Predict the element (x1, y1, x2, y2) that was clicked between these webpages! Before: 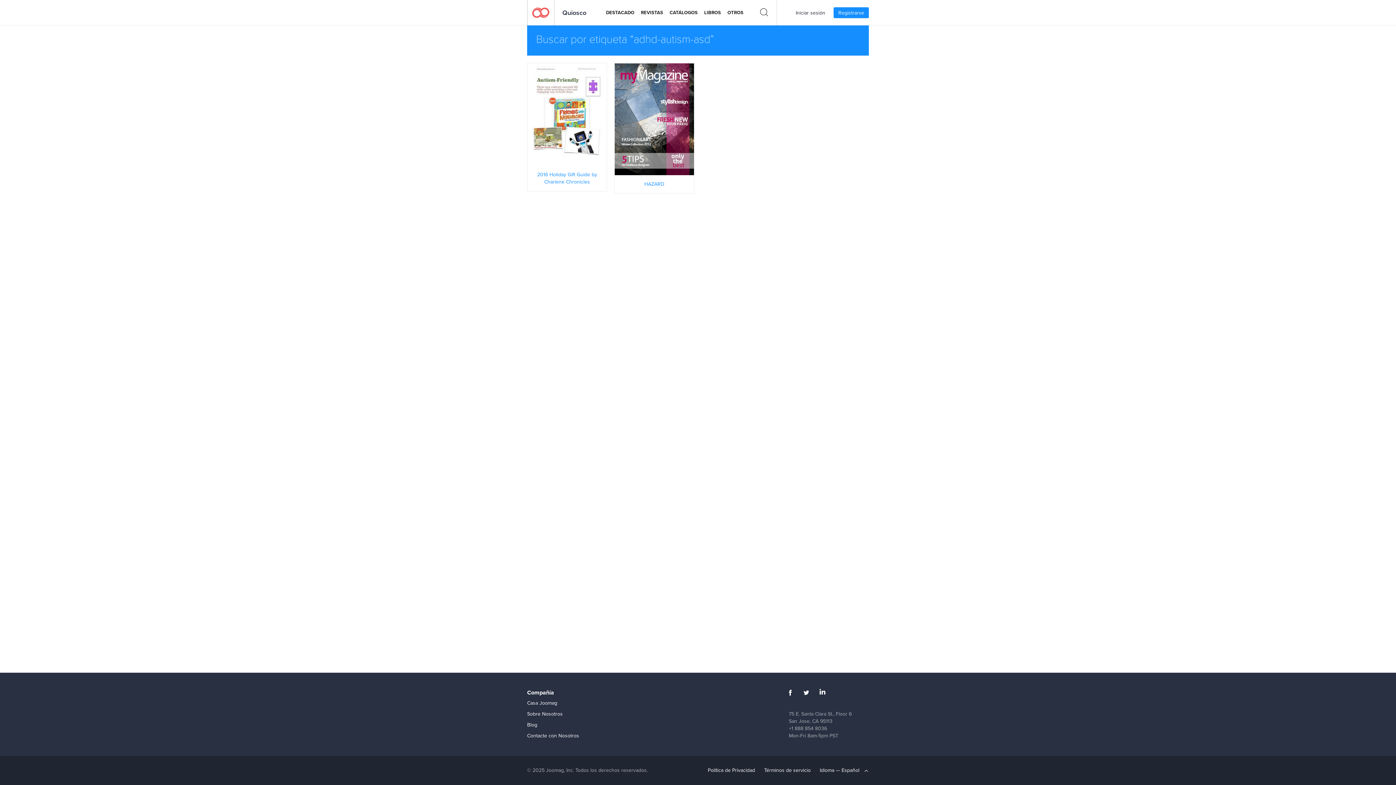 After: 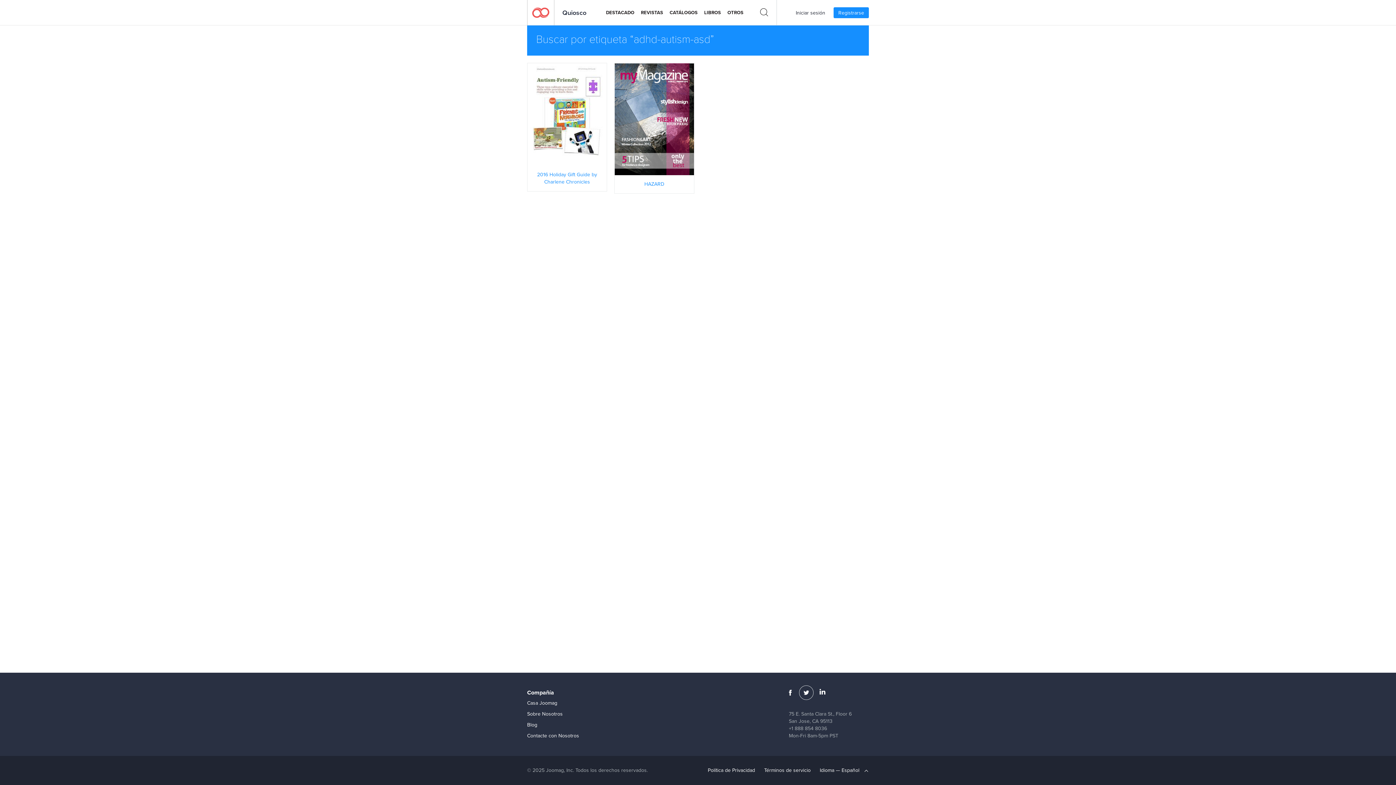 Action: bbox: (799, 685, 813, 700)